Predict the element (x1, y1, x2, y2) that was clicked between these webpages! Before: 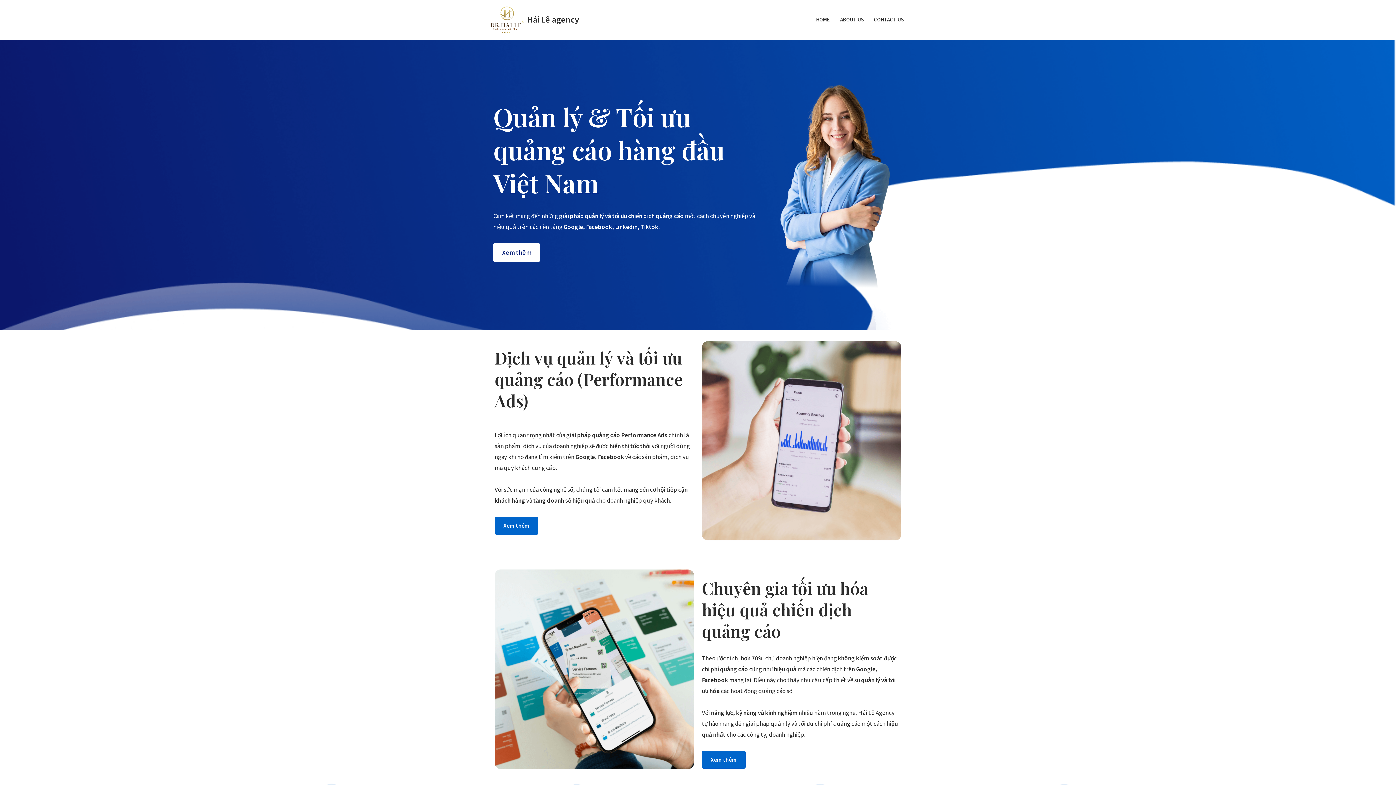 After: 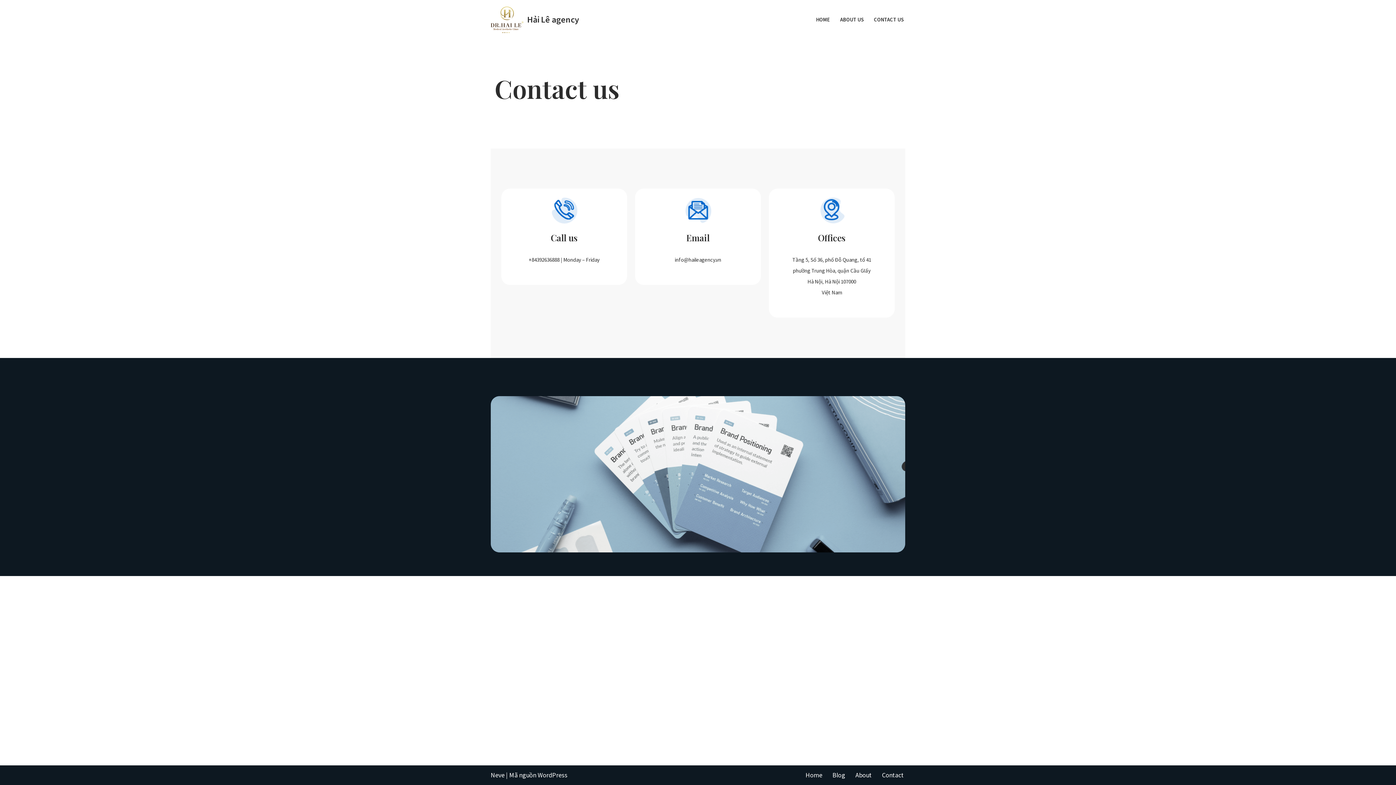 Action: bbox: (874, 15, 904, 24) label: CONTACT US